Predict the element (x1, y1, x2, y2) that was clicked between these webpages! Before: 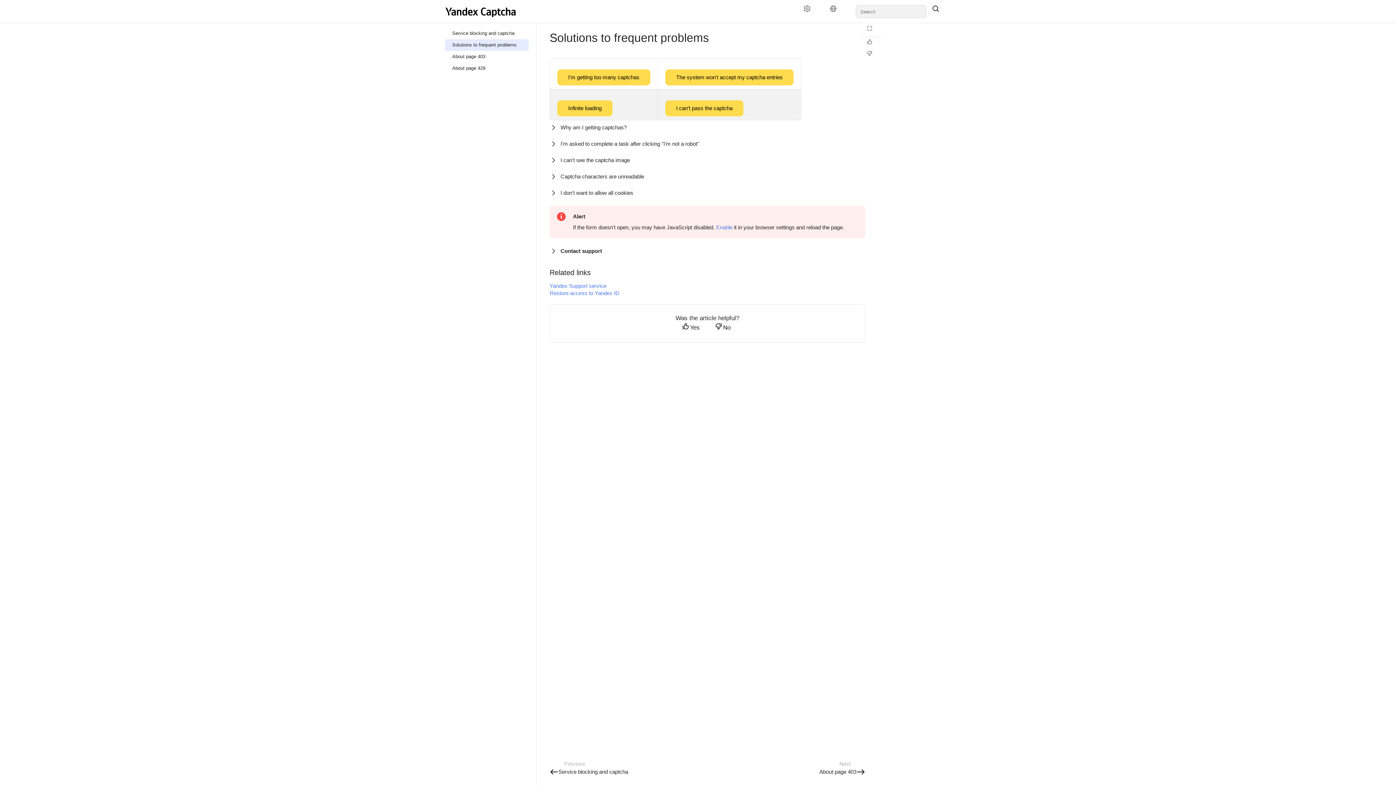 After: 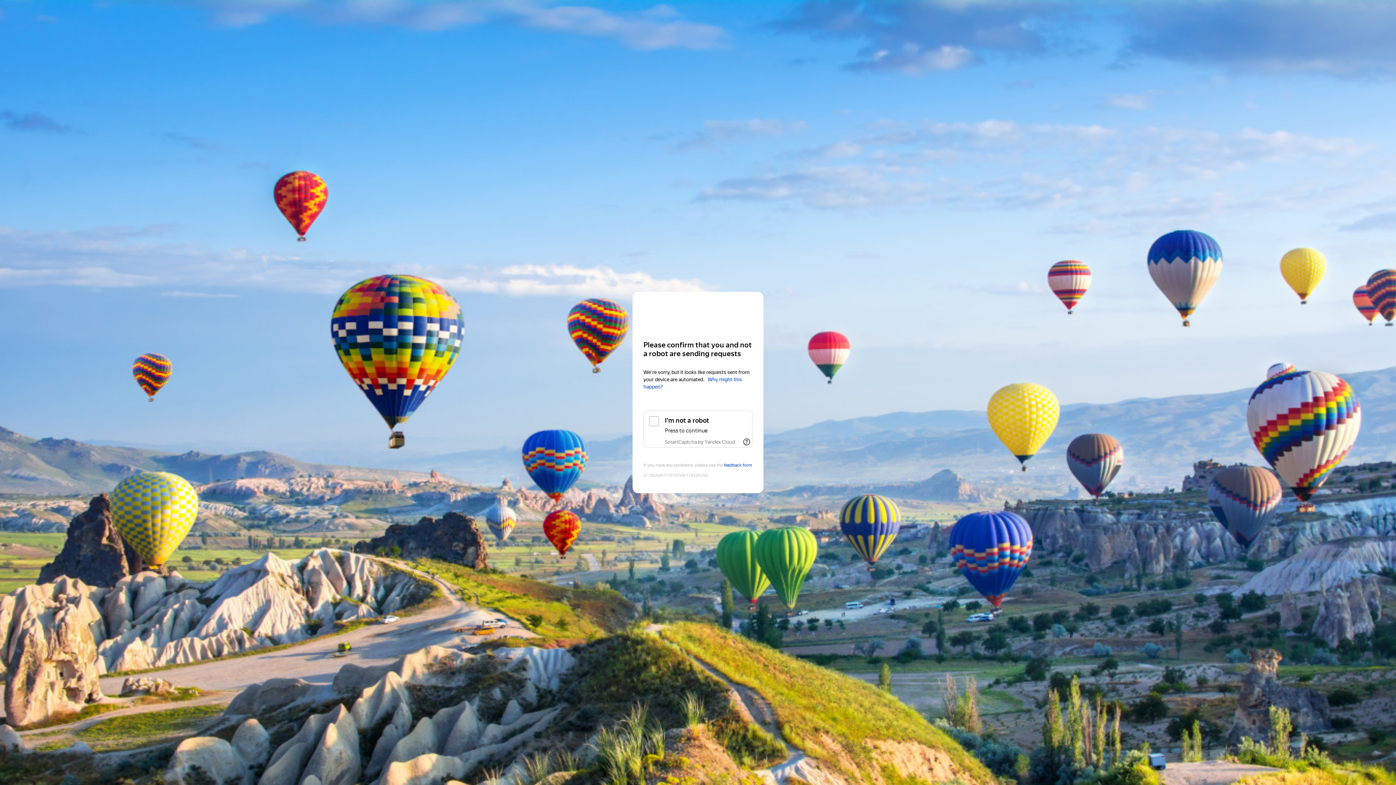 Action: label: I'm getting too many captchas bbox: (557, 74, 650, 80)